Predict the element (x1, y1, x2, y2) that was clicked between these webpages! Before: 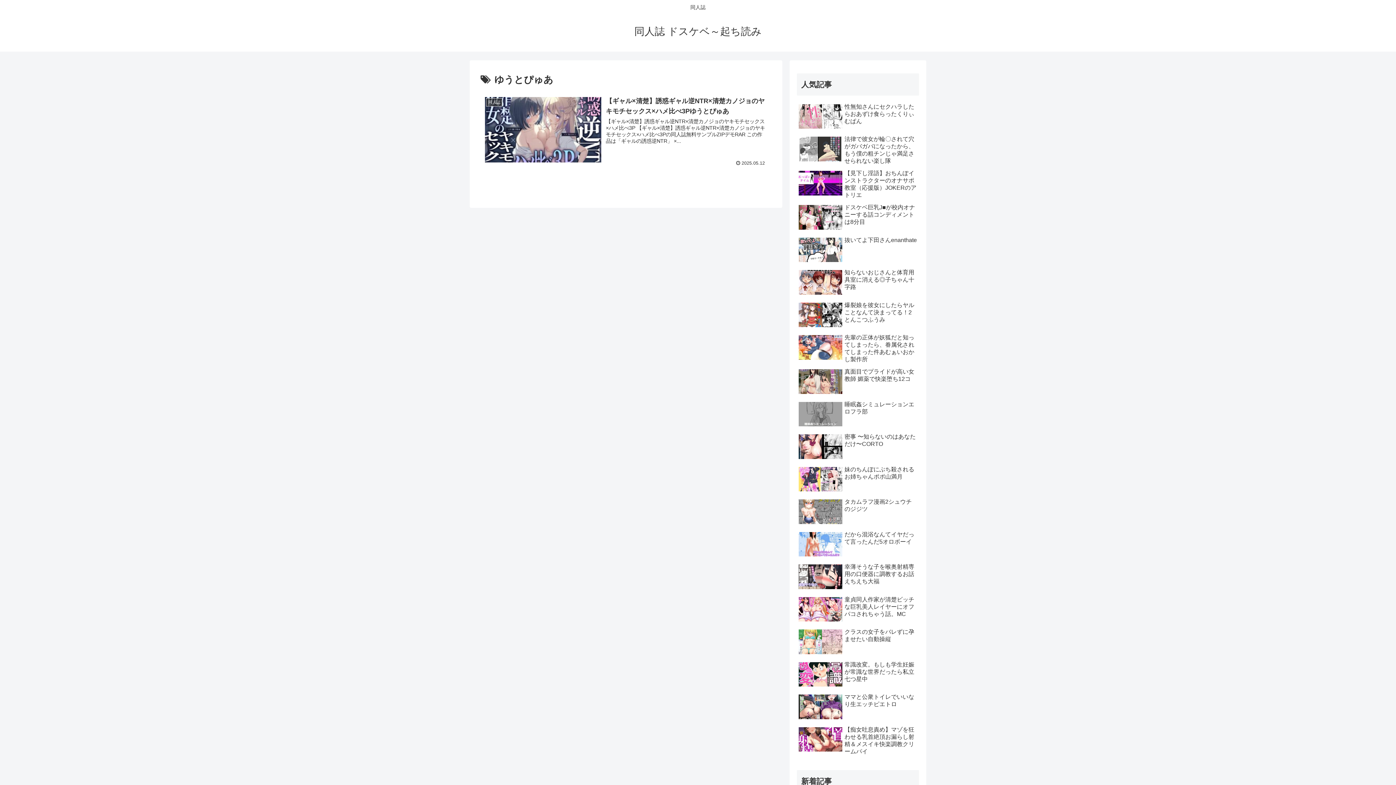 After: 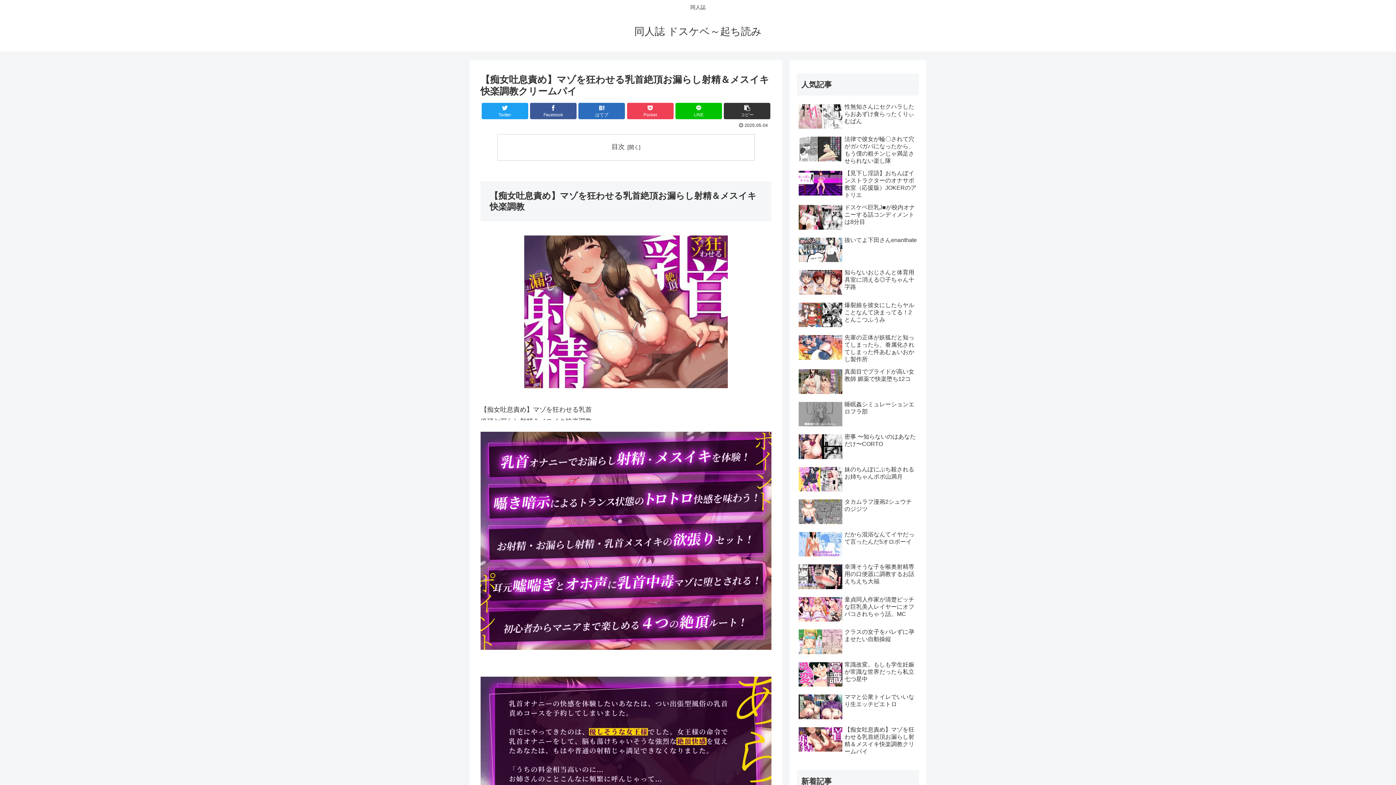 Action: label: 【痴女吐息責め】マゾを狂わせる乳首絶頂お漏らし射精＆メスイキ快楽調教クリームパイ bbox: (797, 724, 919, 757)